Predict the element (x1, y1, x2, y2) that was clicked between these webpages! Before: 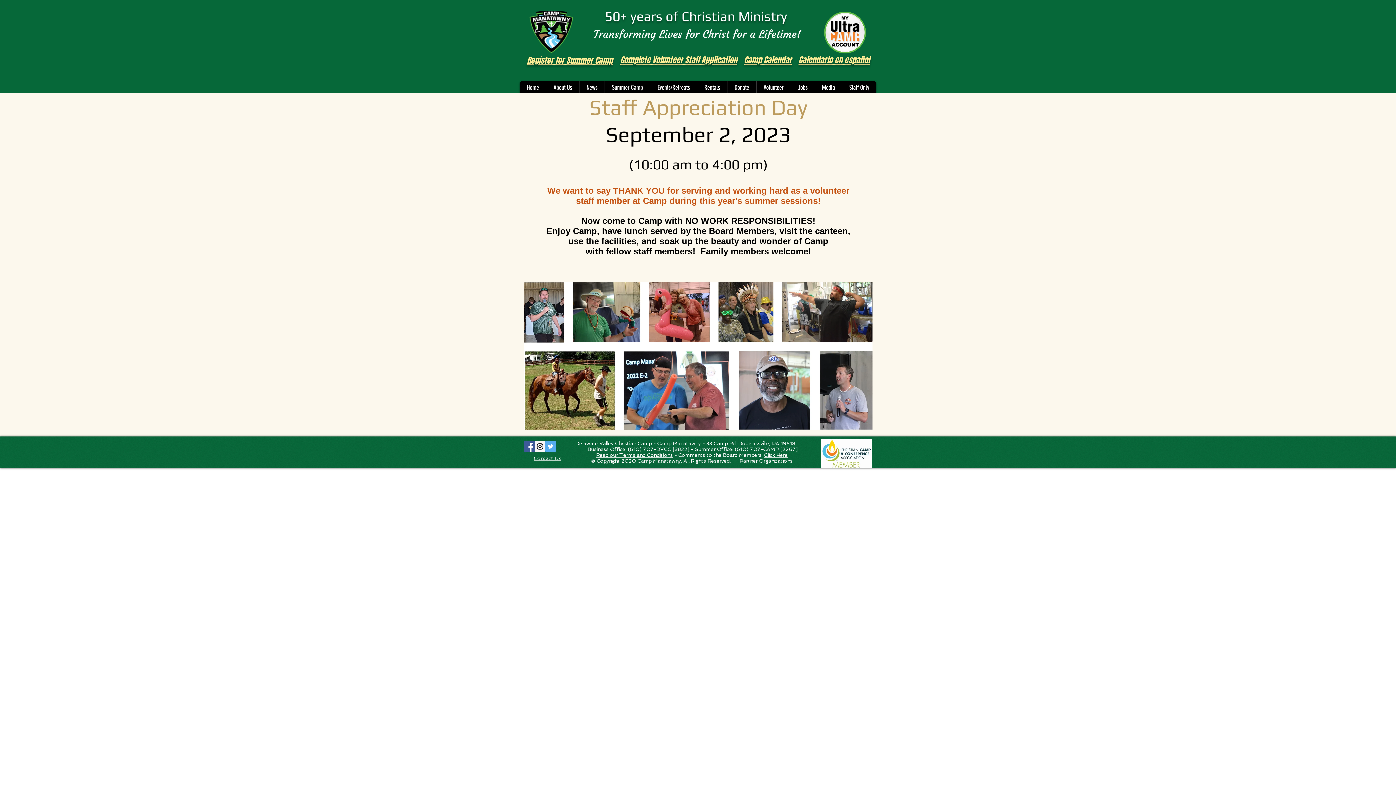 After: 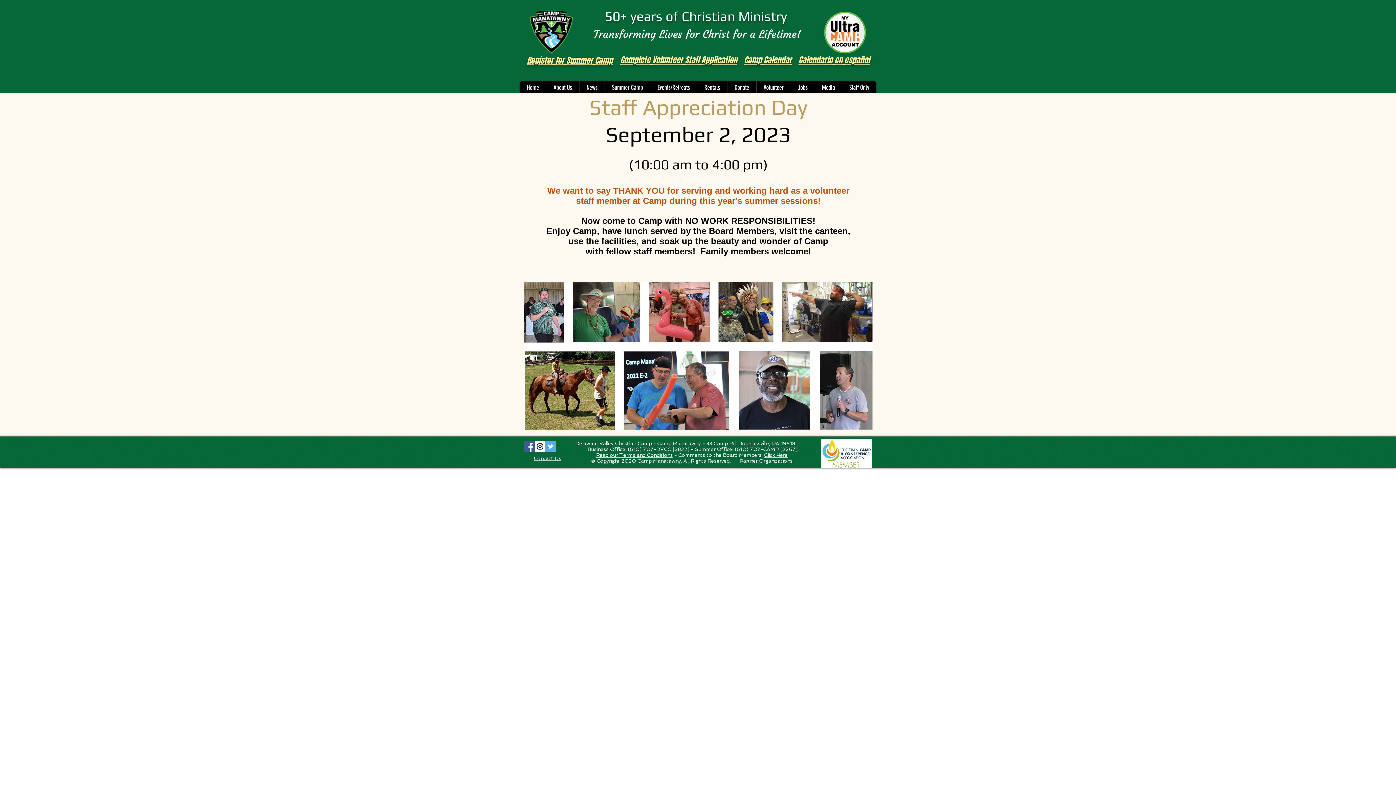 Action: bbox: (764, 452, 787, 458) label: Click Here